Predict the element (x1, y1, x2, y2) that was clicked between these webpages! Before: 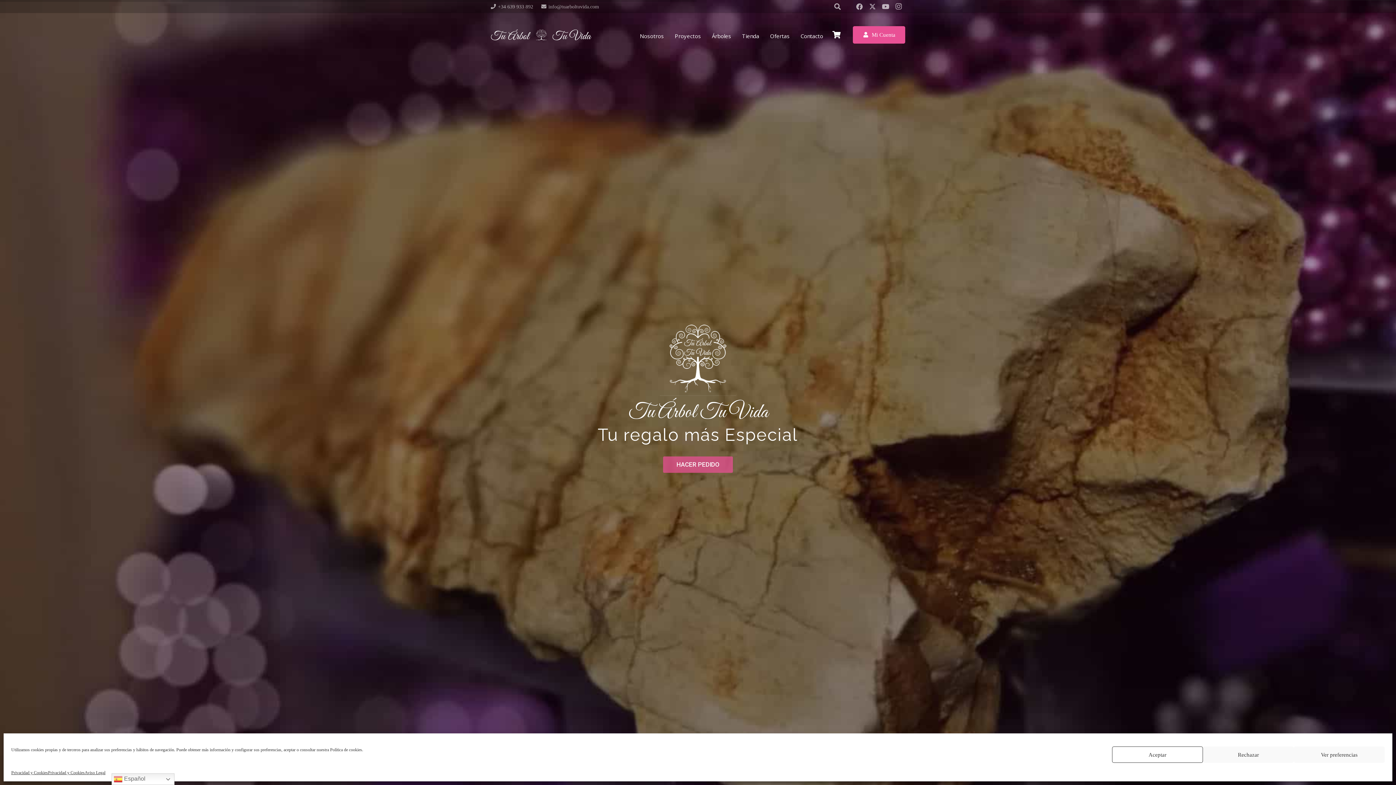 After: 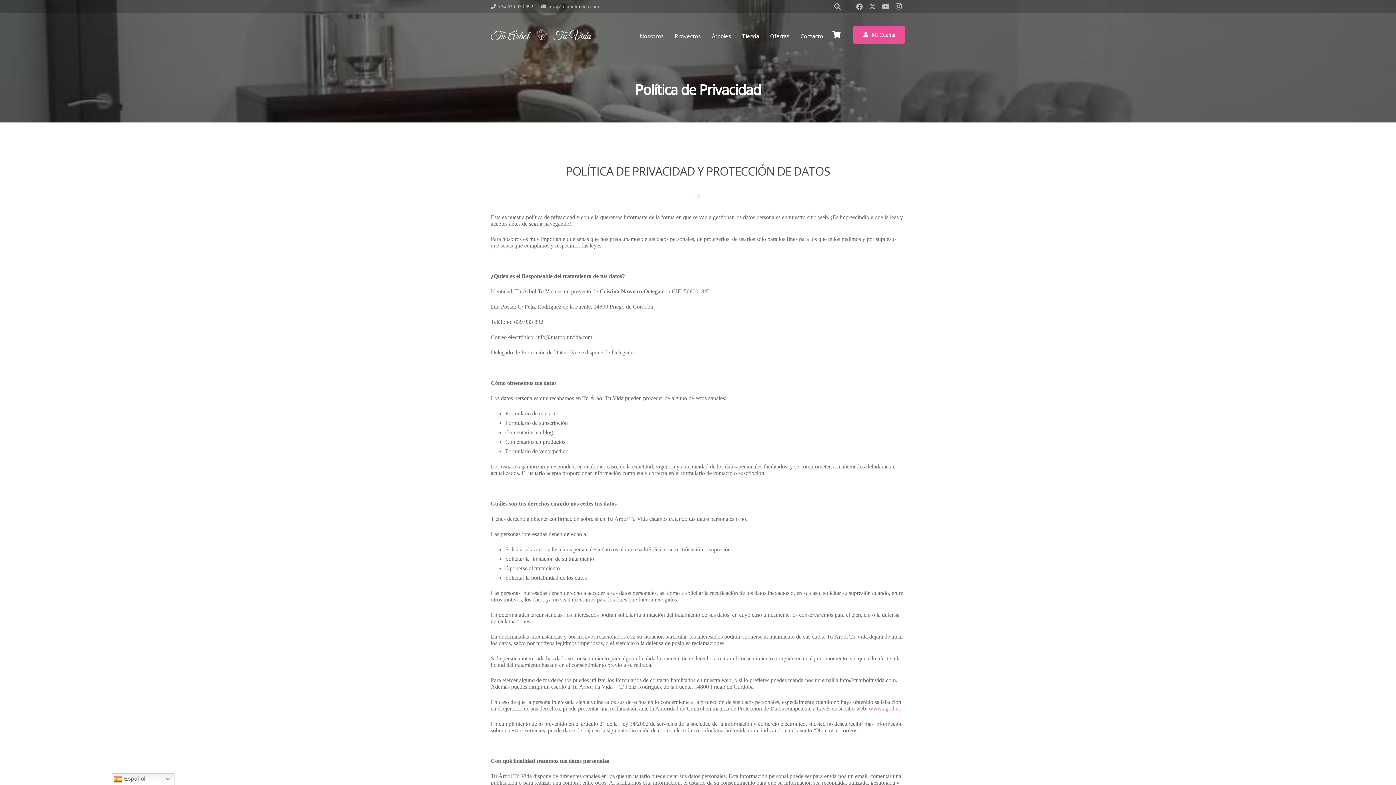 Action: bbox: (48, 770, 84, 776) label: Privacidad y Cookies